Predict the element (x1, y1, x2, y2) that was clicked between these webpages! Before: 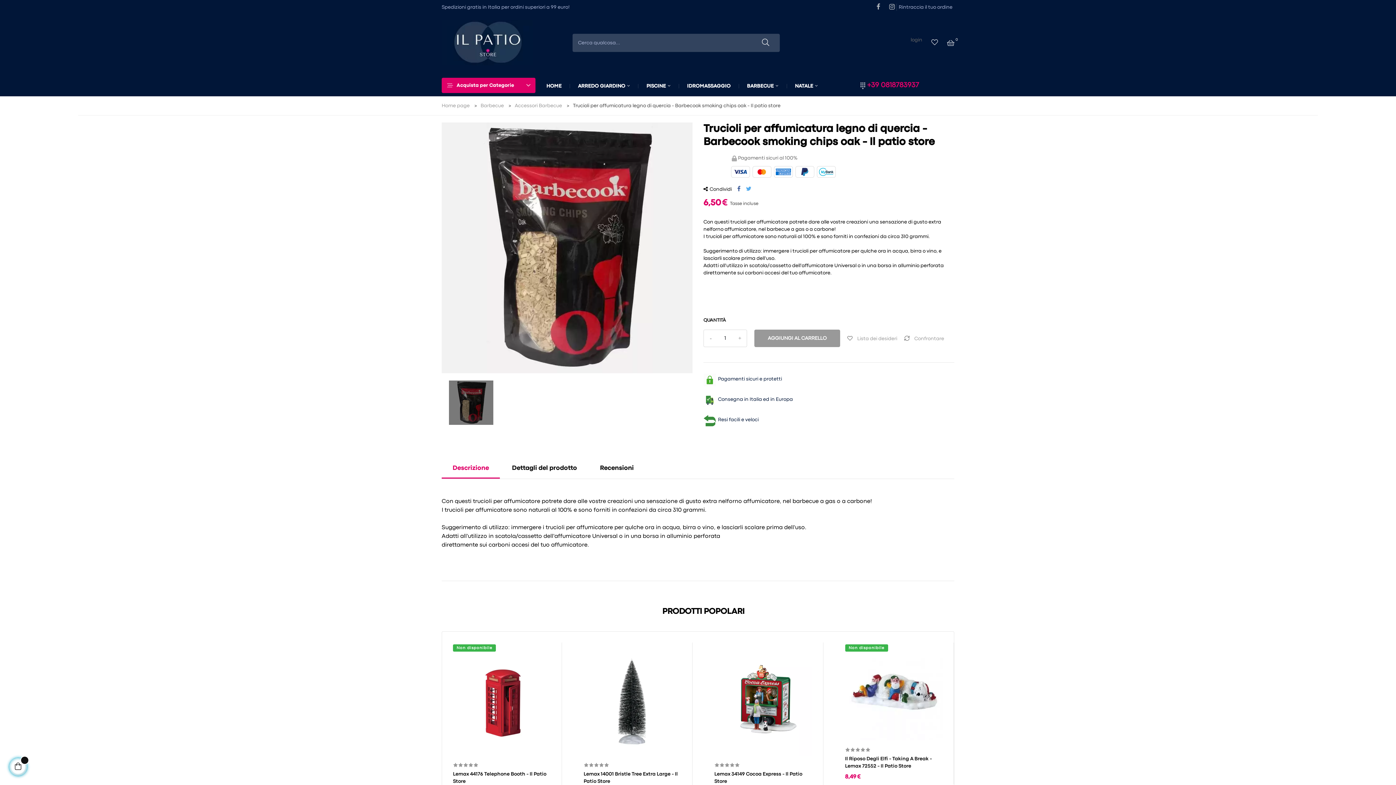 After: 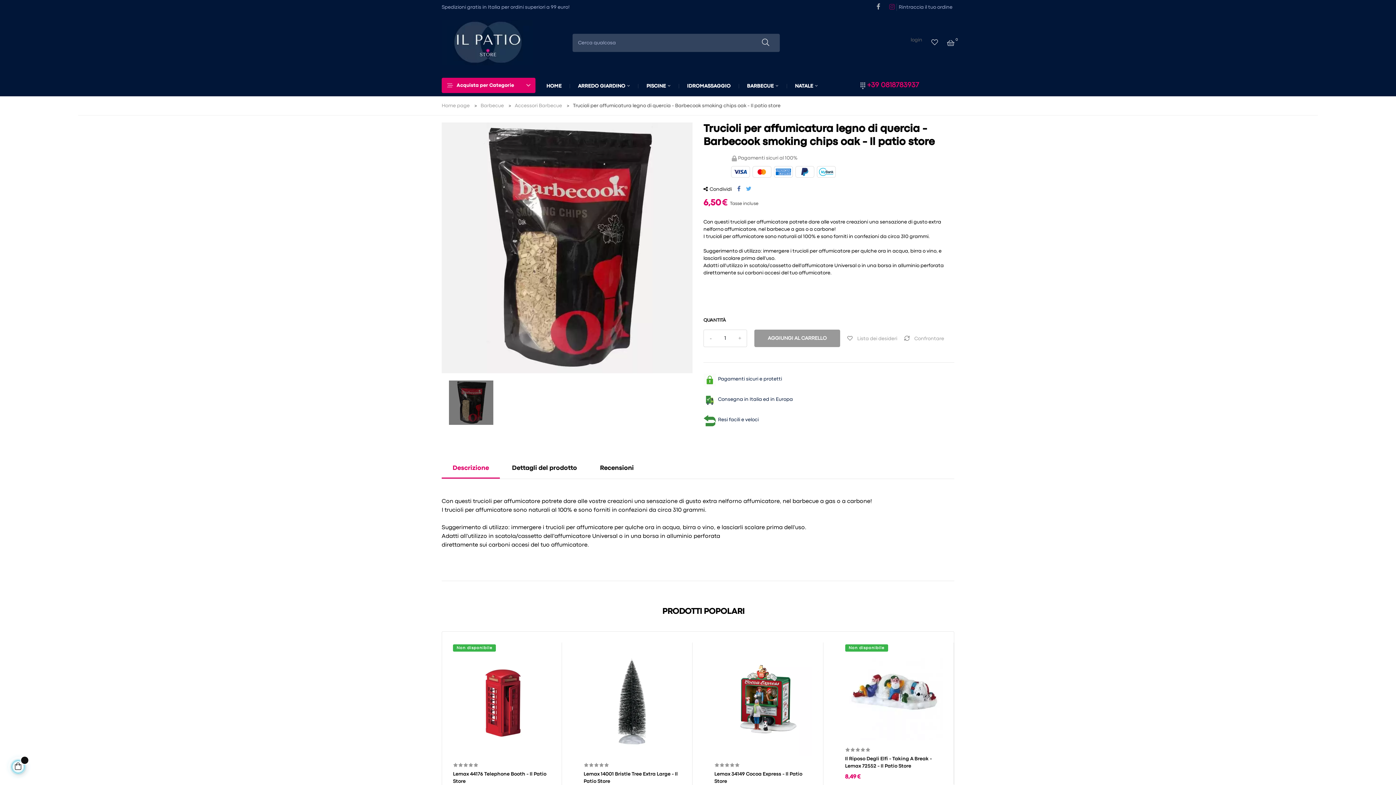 Action: bbox: (887, 3, 896, 10)